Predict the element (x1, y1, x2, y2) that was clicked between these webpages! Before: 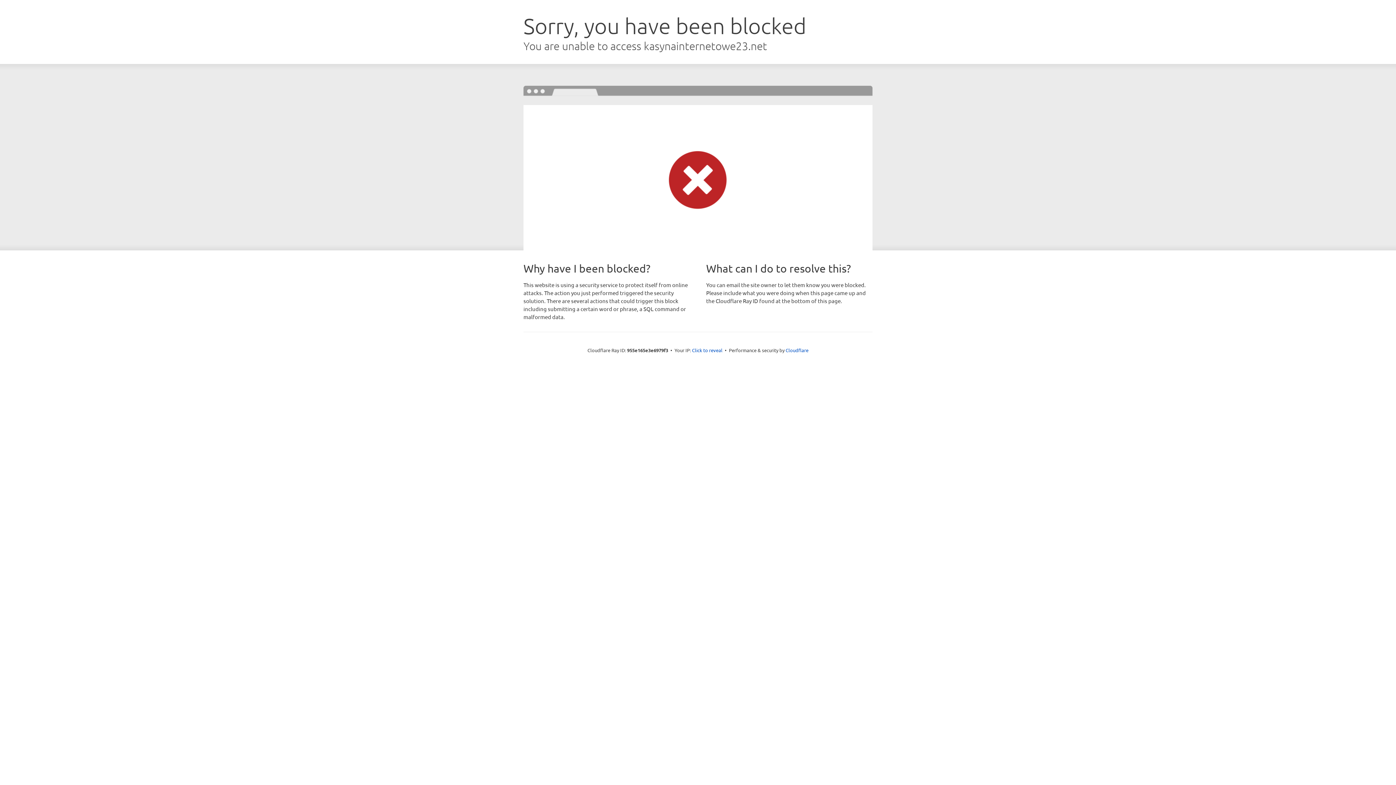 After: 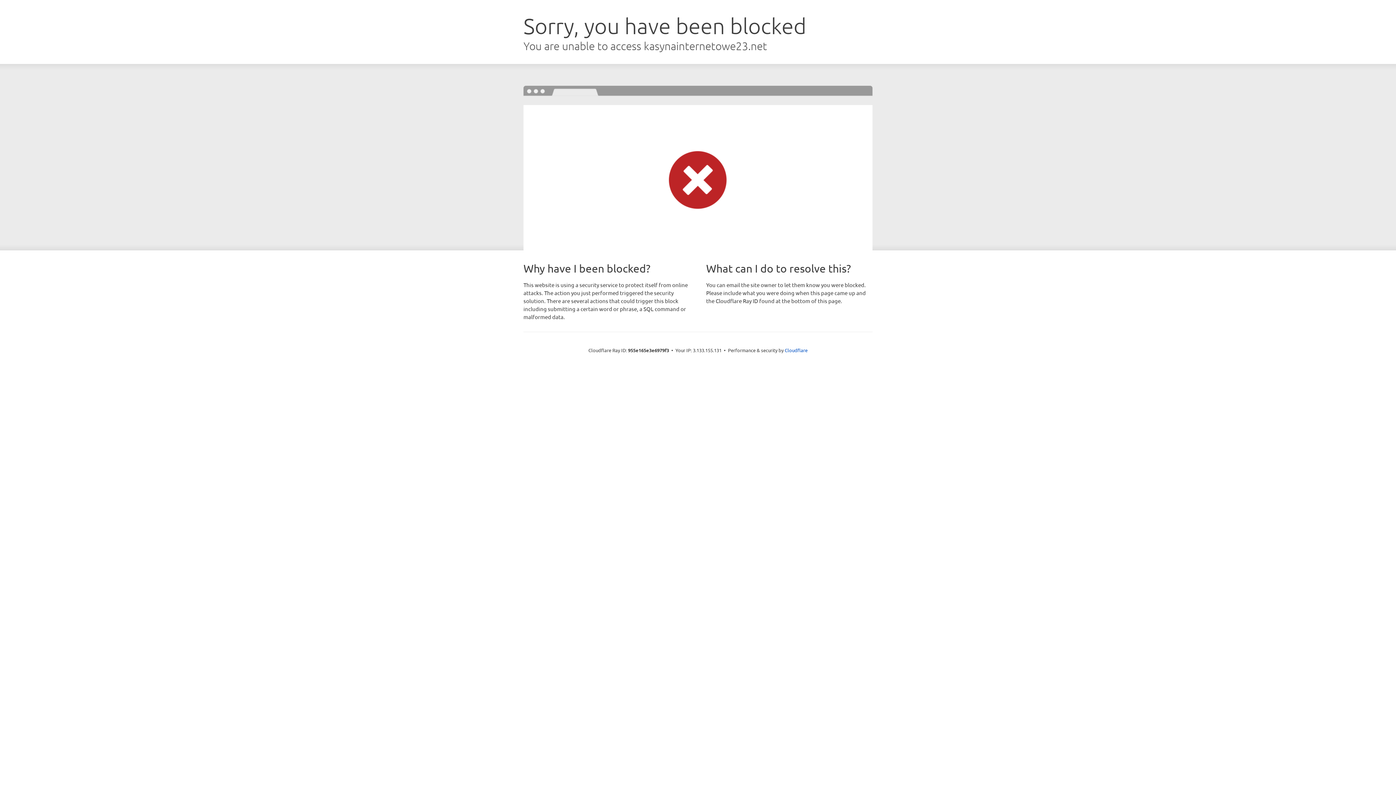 Action: label: Click to reveal bbox: (692, 346, 722, 353)